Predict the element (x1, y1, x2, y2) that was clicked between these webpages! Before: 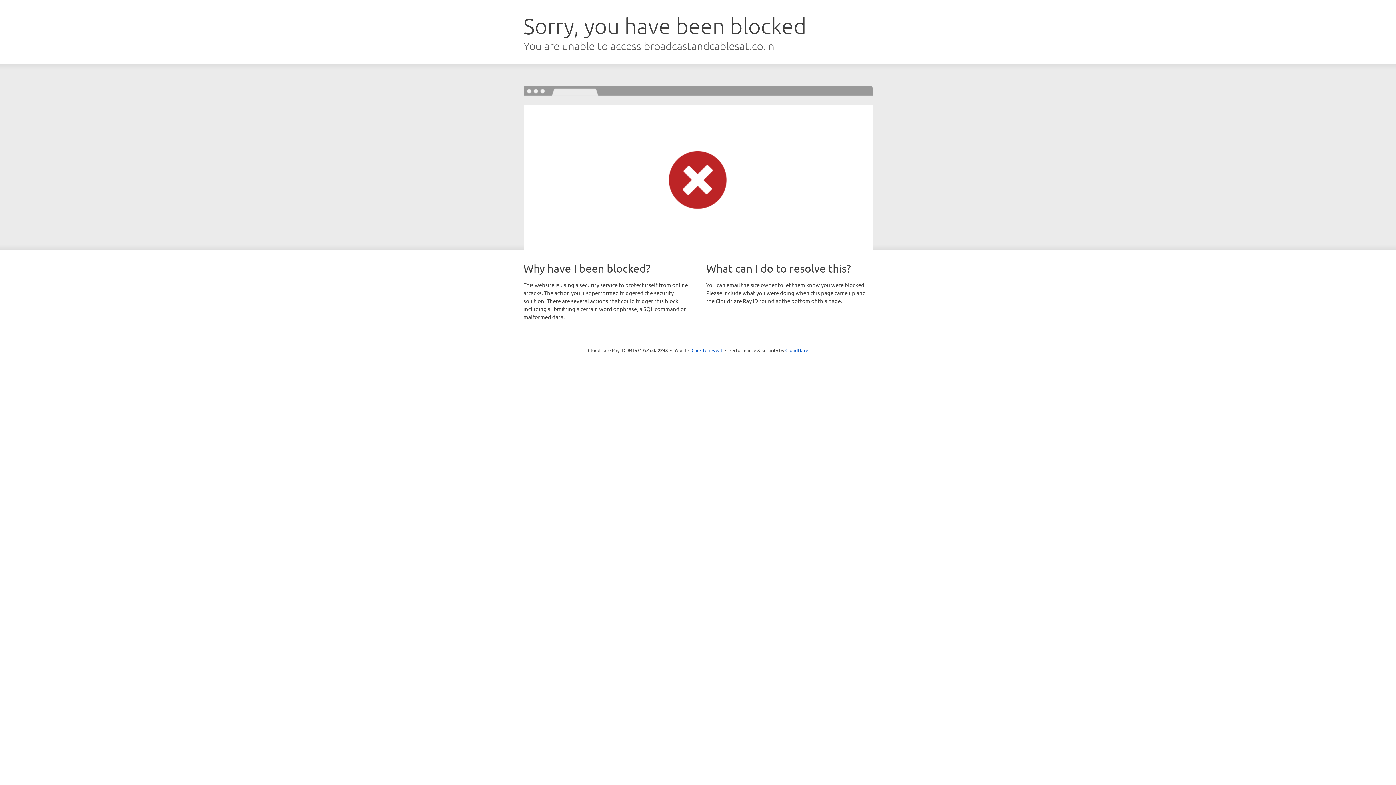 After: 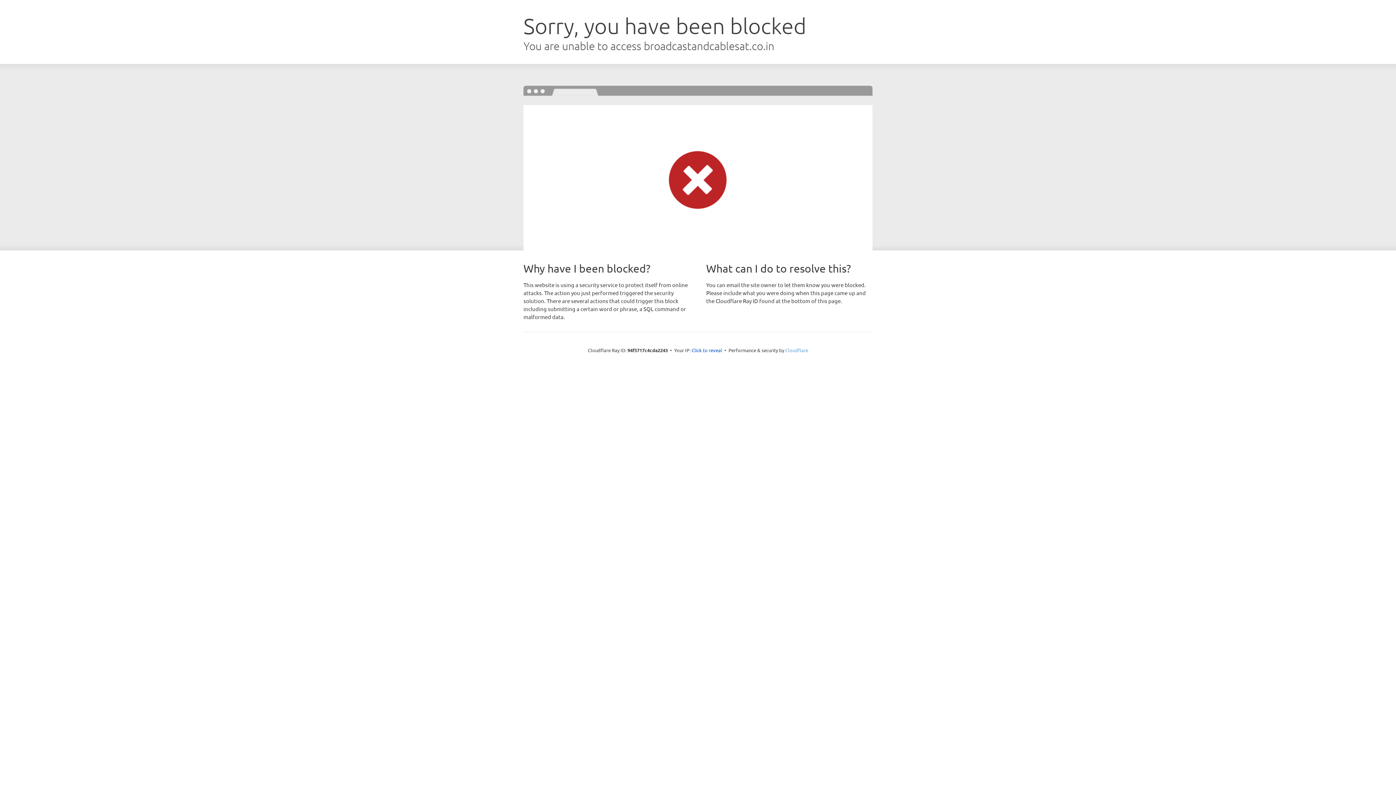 Action: label: Cloudflare bbox: (785, 347, 808, 353)